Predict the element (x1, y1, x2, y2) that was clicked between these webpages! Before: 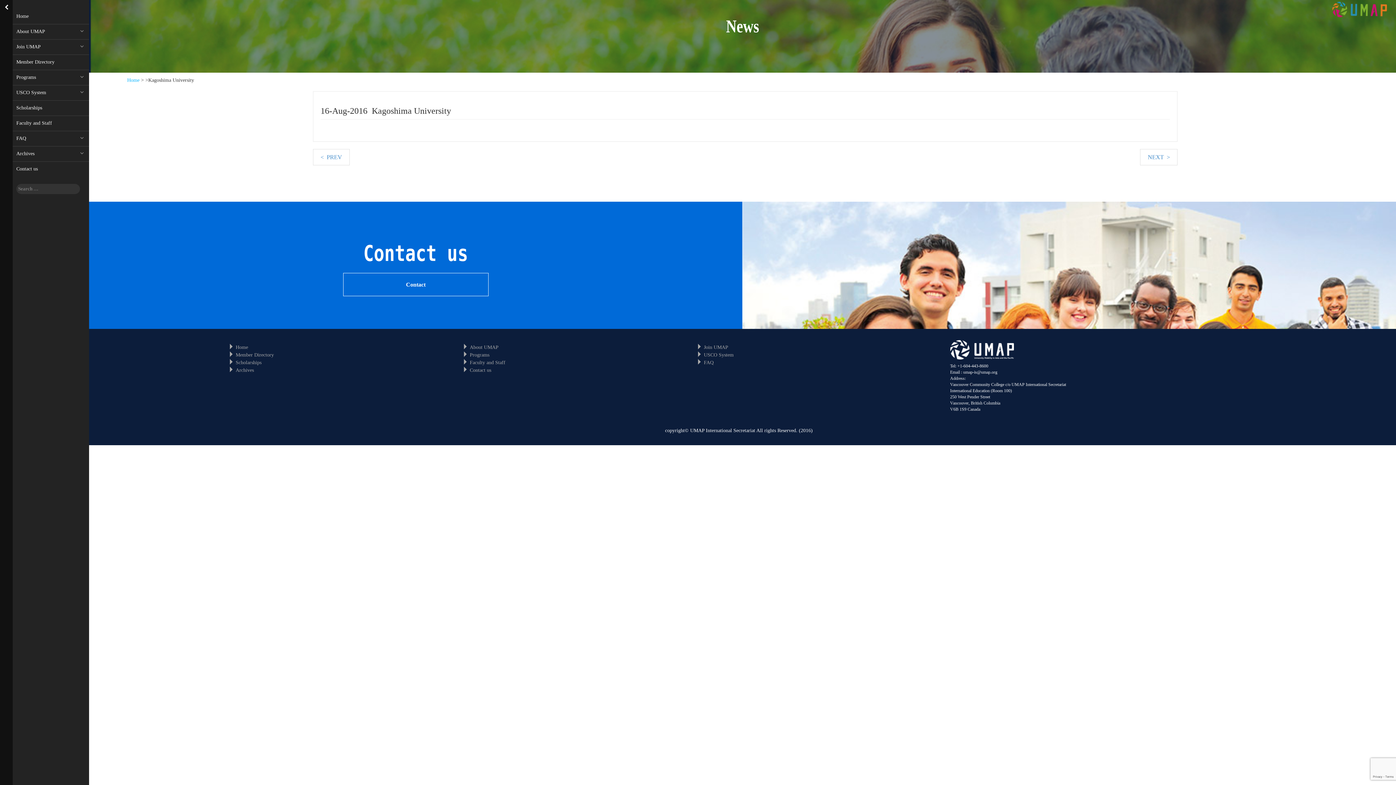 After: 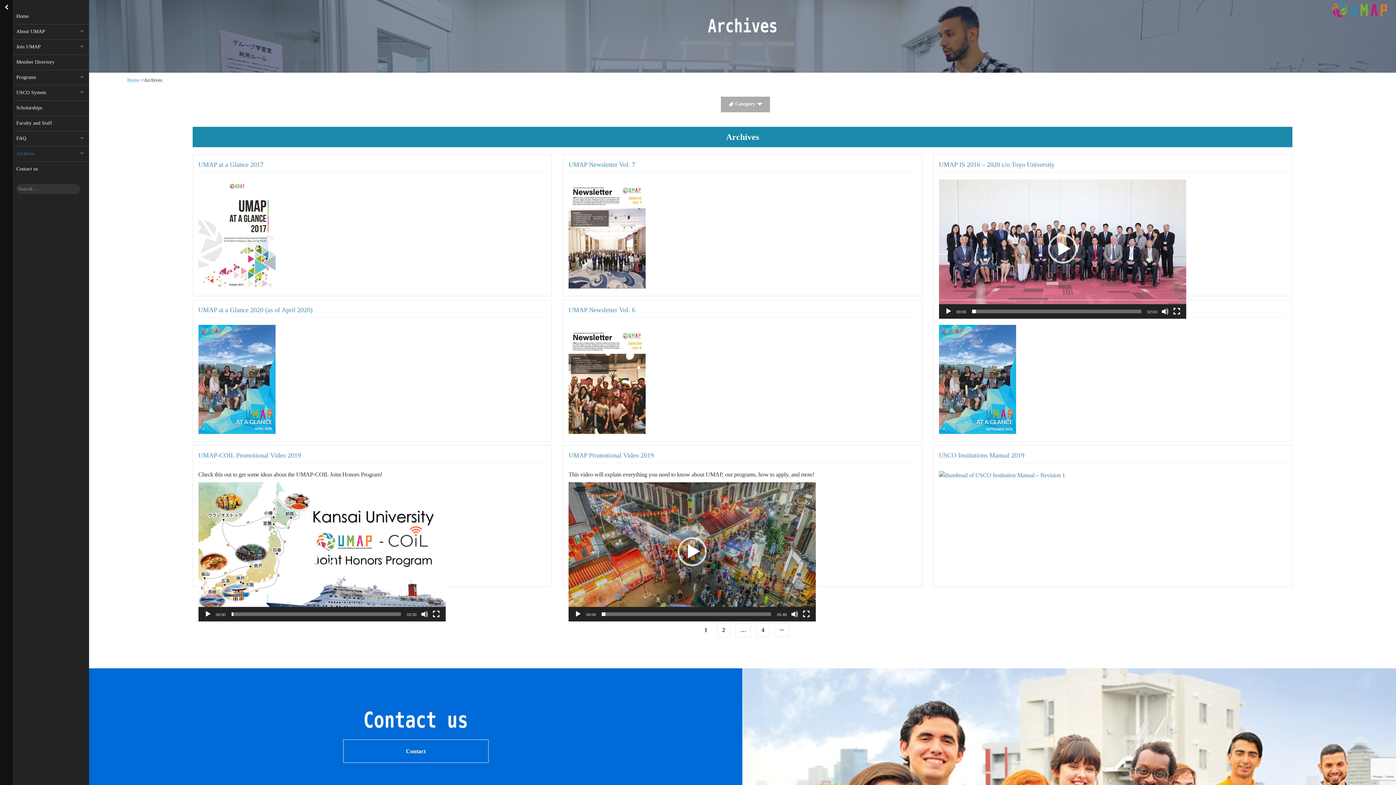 Action: bbox: (229, 366, 464, 374) label: Archives